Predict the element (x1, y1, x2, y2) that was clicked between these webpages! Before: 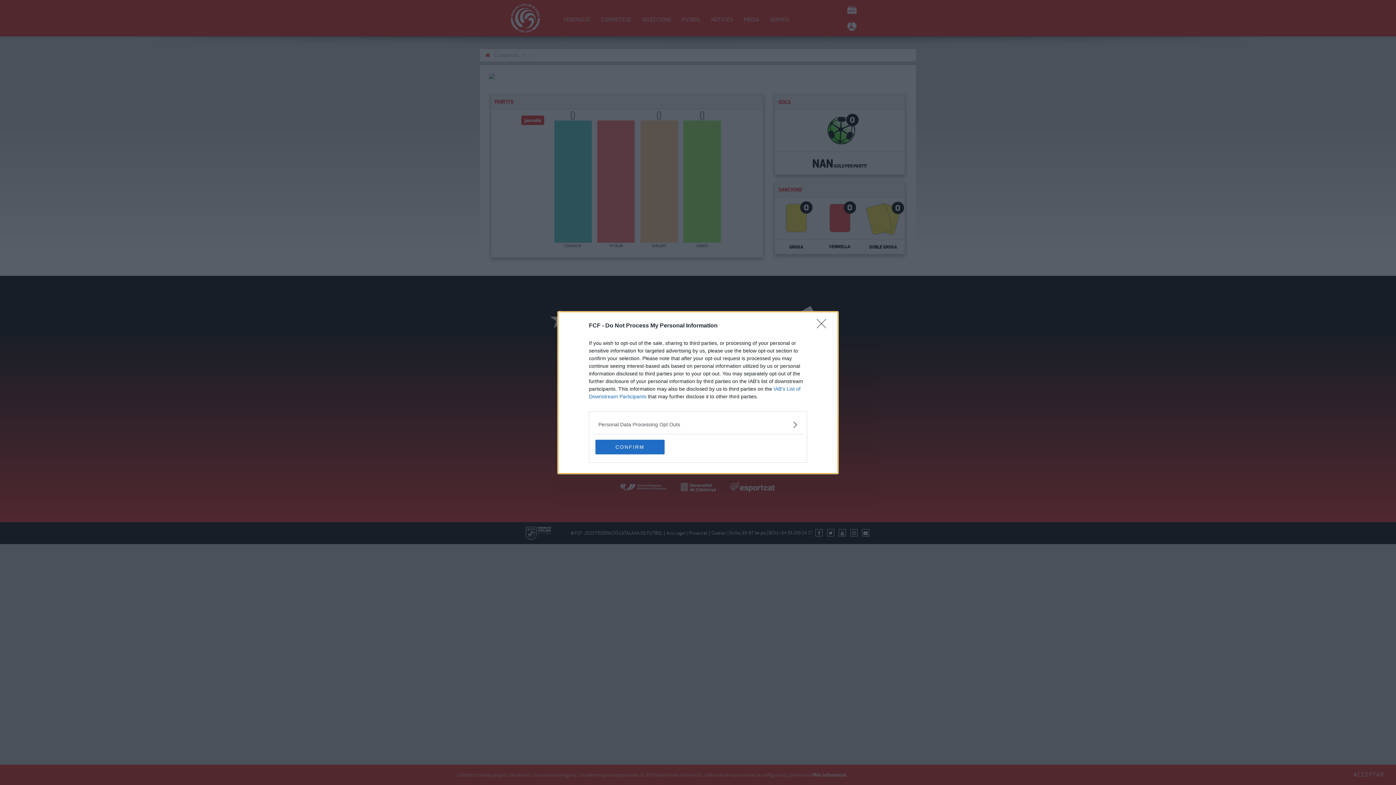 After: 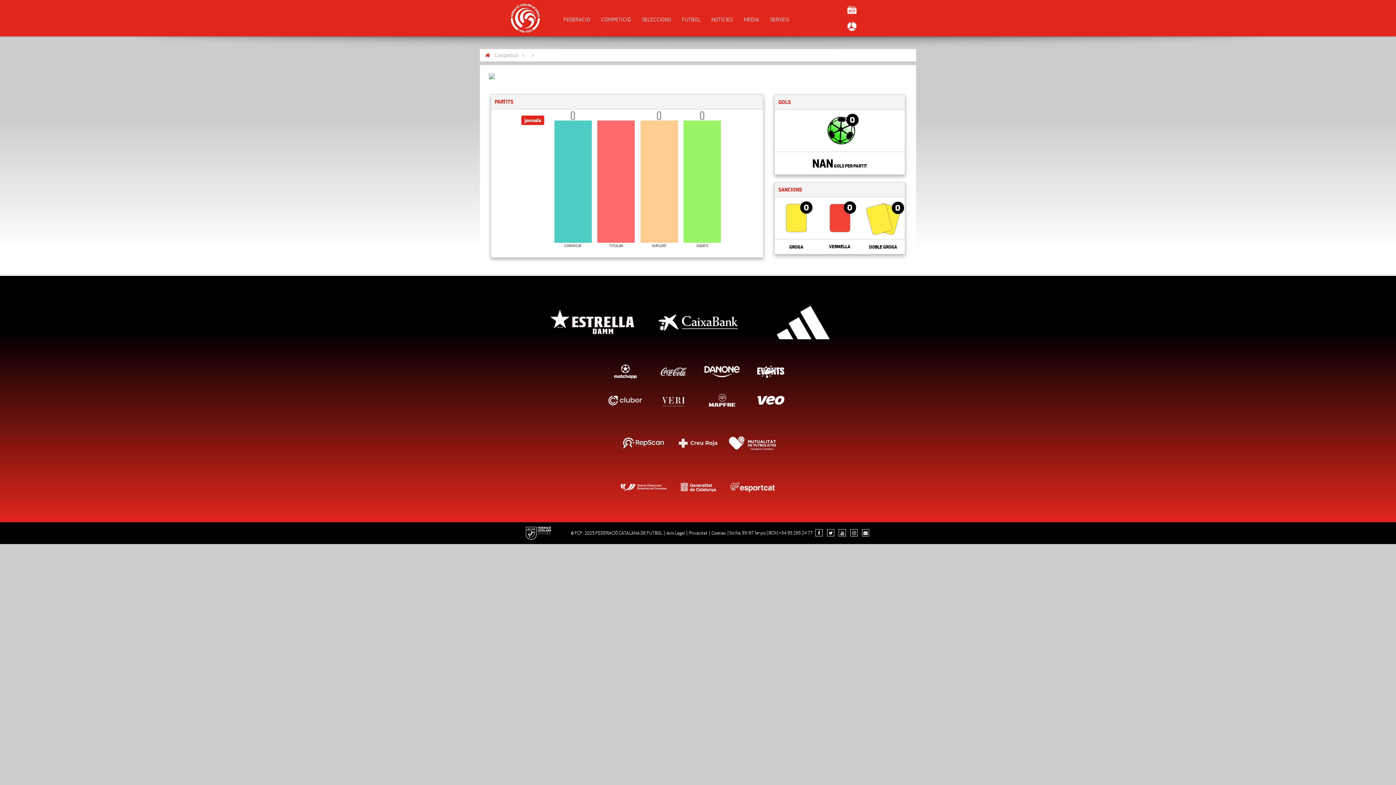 Action: label: Close bbox: (817, 319, 830, 332)